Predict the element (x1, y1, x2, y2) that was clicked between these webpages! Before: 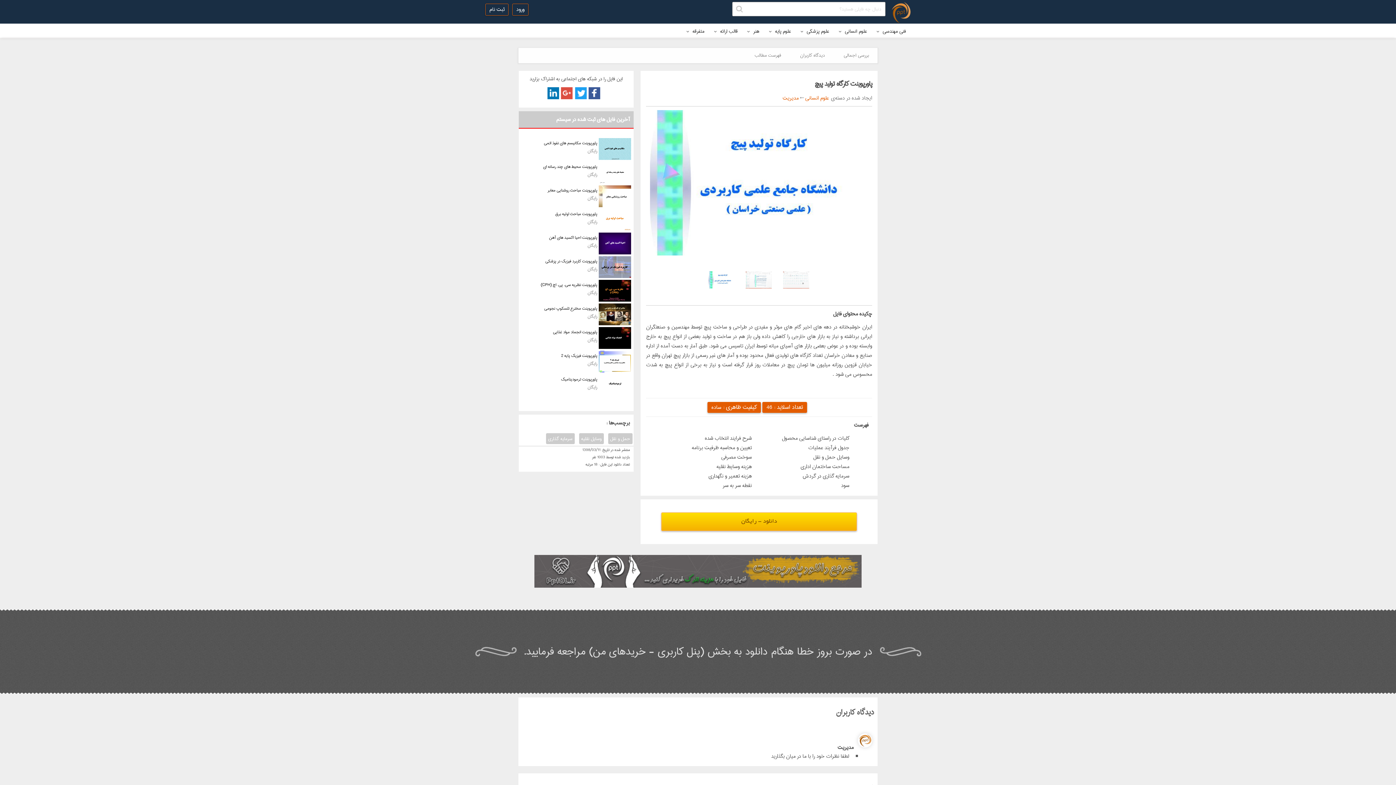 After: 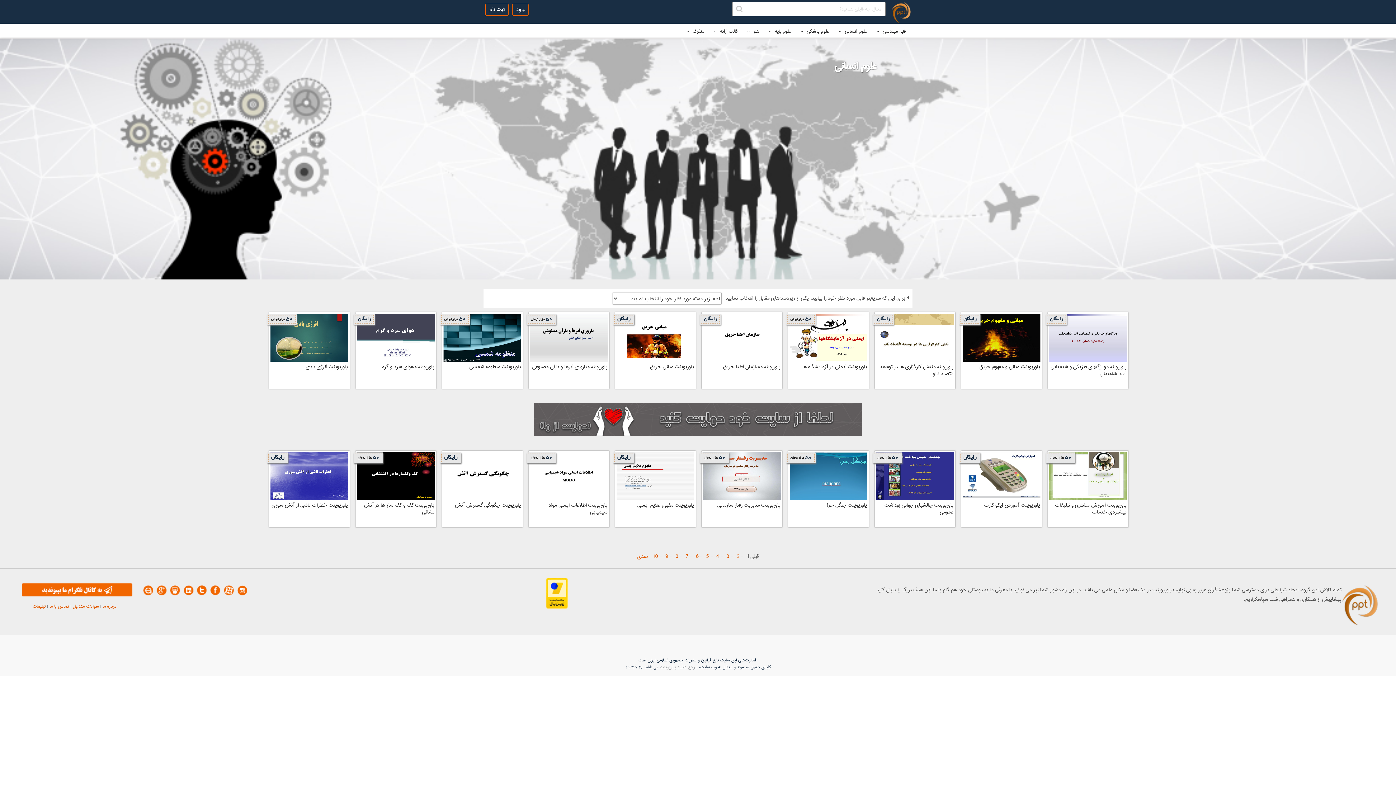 Action: bbox: (834, 27, 871, 34) label: علوم انسانی 